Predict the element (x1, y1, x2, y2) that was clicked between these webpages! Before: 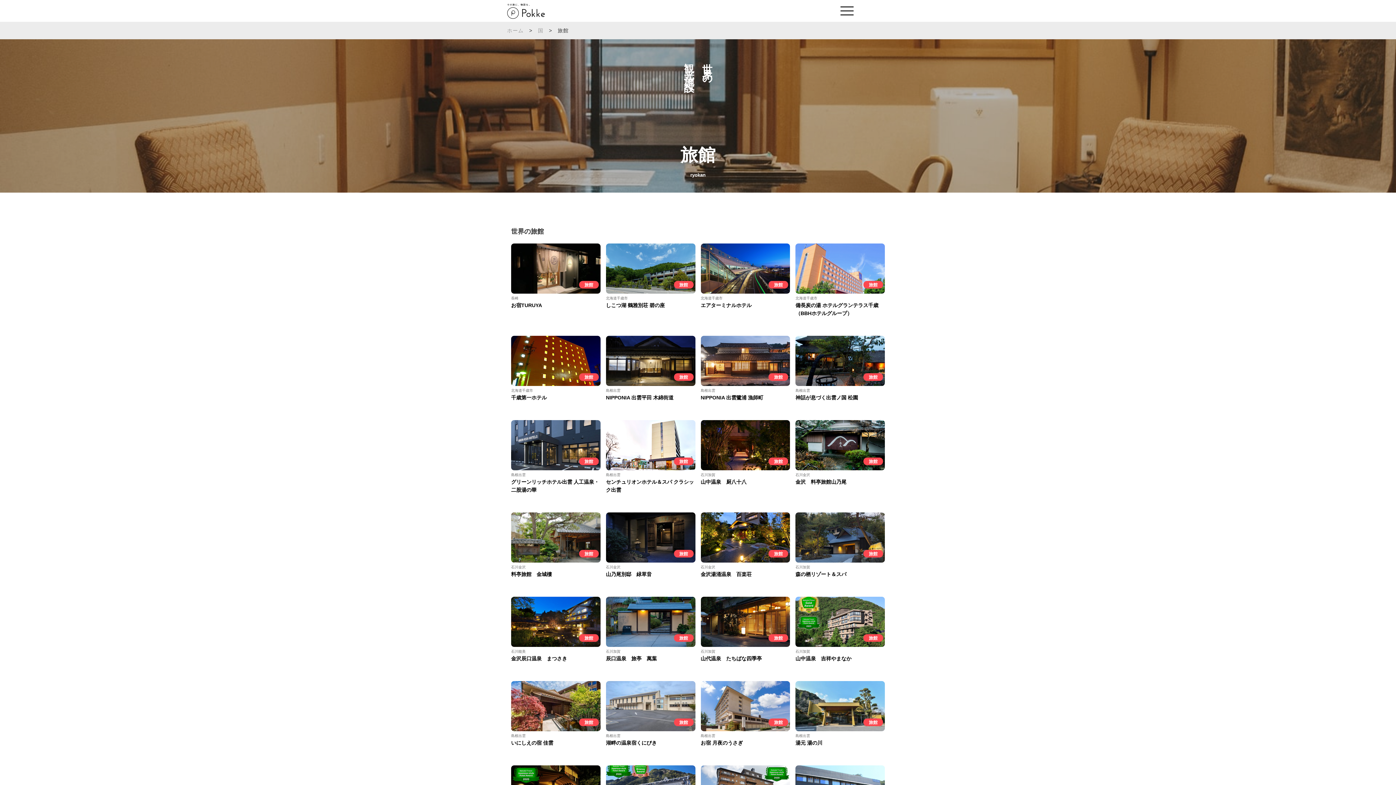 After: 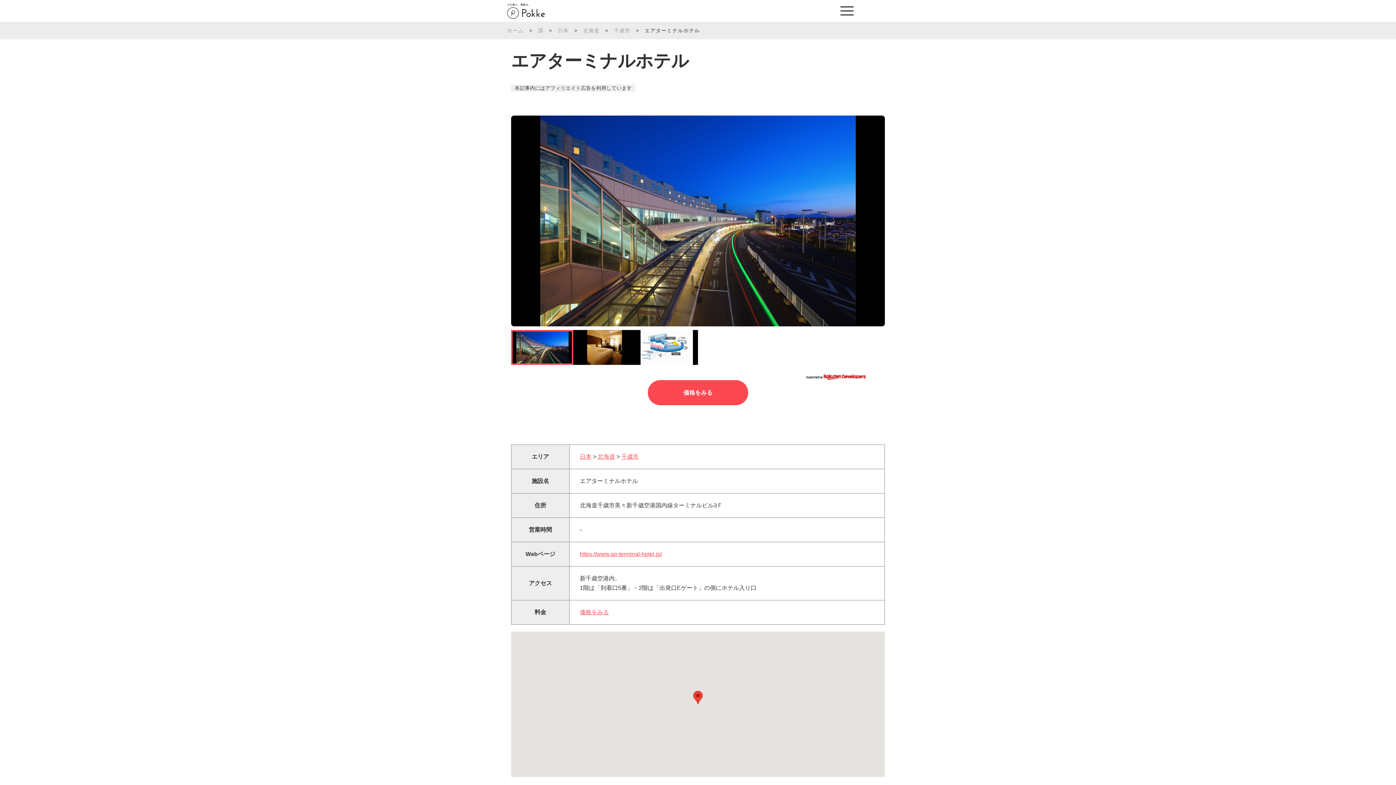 Action: bbox: (700, 243, 790, 317) label: 旅館

北海道千歳市
エアターミナルホテル